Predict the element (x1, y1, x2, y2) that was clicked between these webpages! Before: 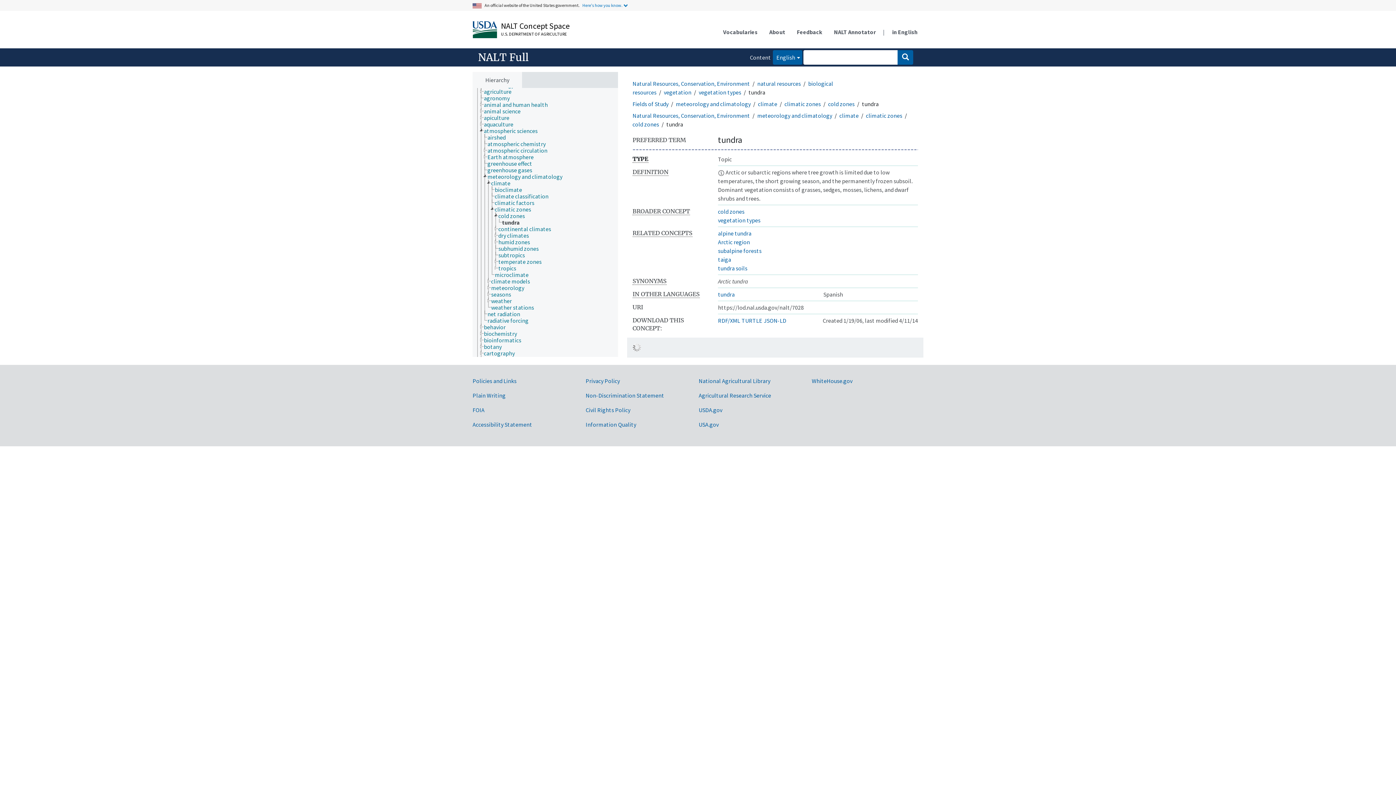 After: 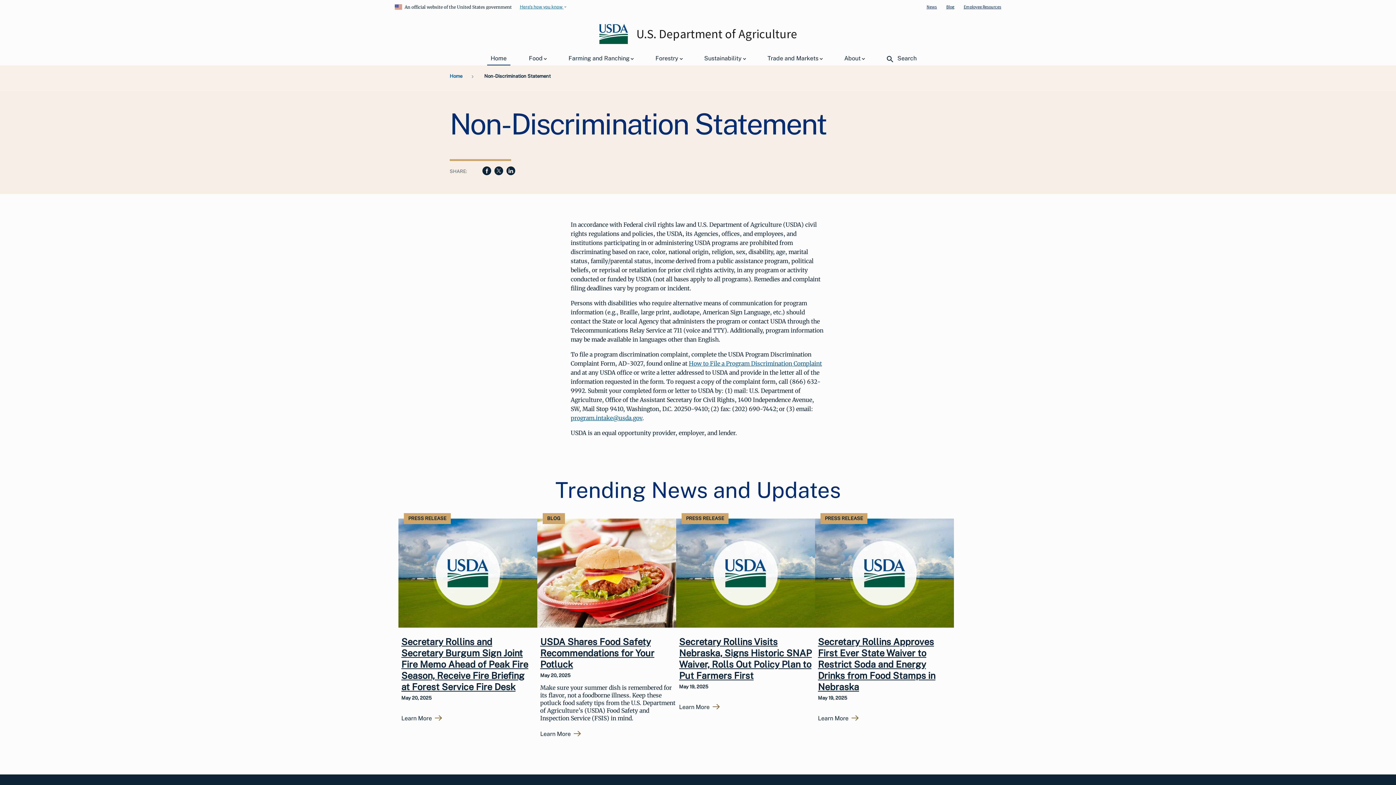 Action: label: Non-Discrimination Statement bbox: (585, 391, 664, 399)